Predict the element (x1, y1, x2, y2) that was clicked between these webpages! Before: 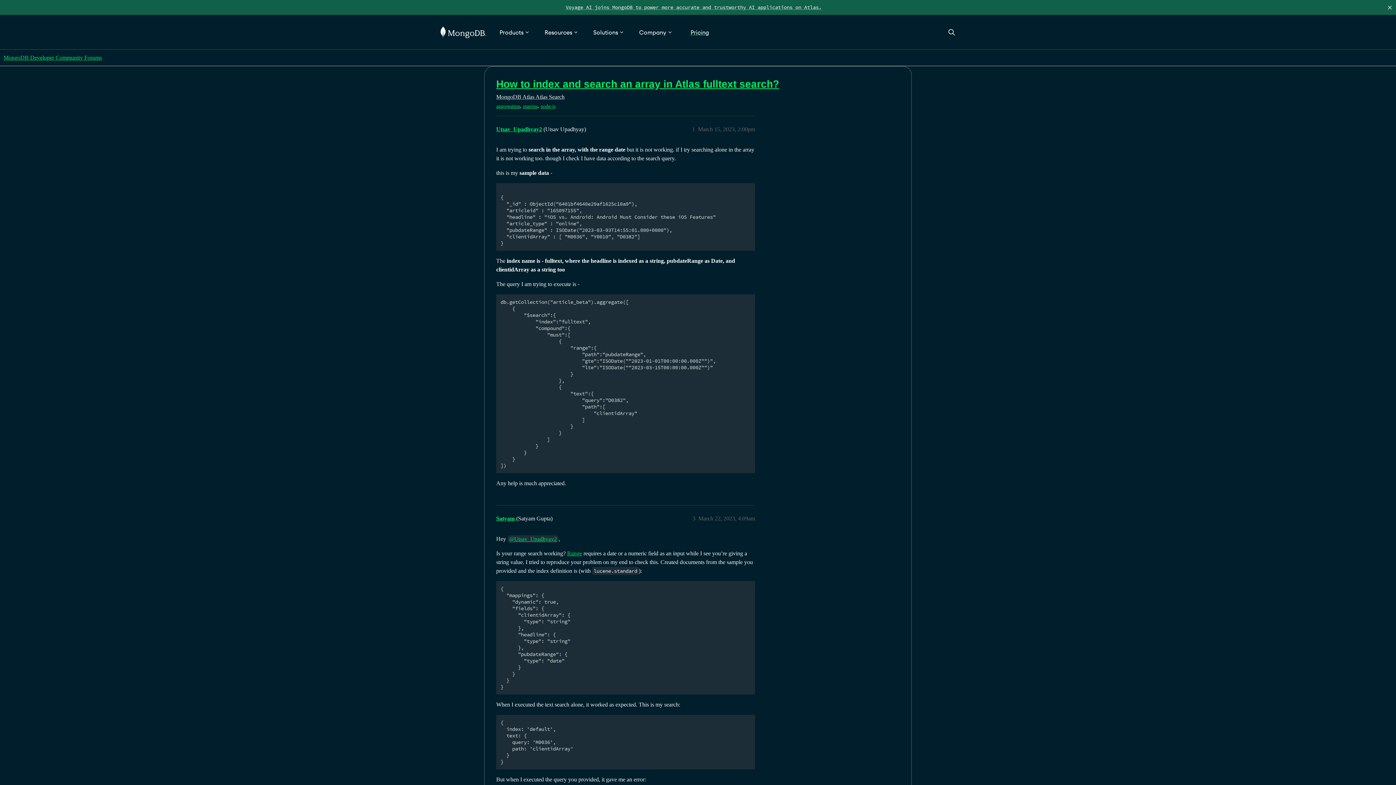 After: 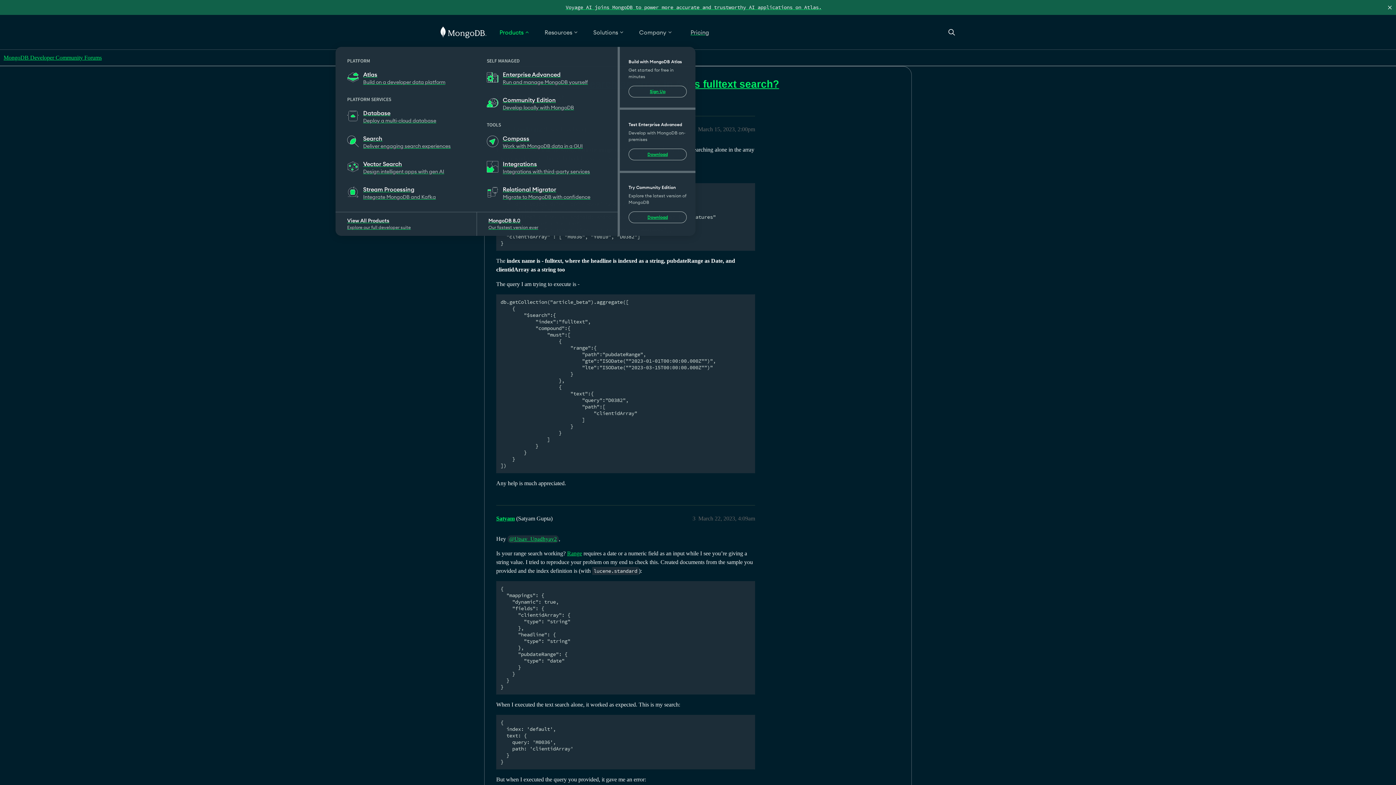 Action: label: Products bbox: (499, 14, 530, 49)